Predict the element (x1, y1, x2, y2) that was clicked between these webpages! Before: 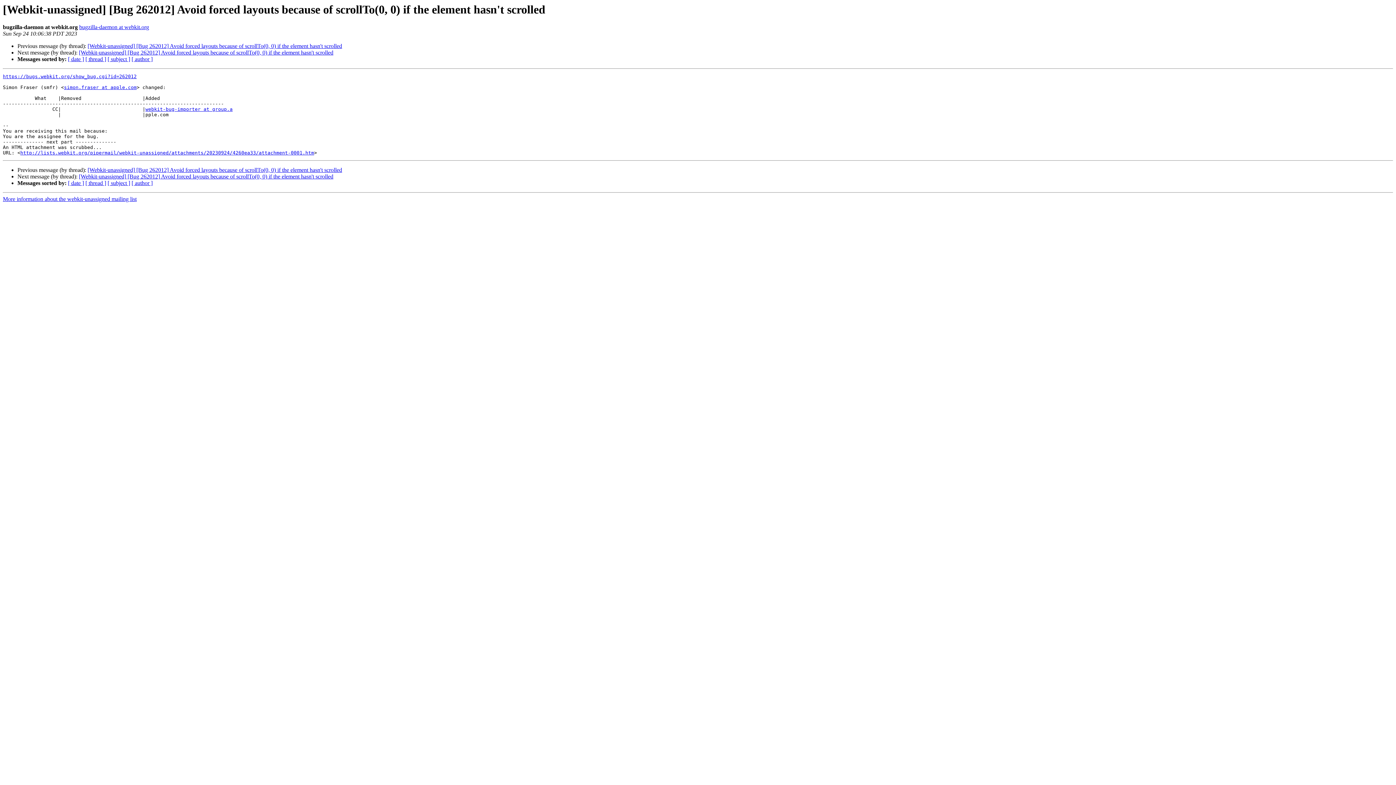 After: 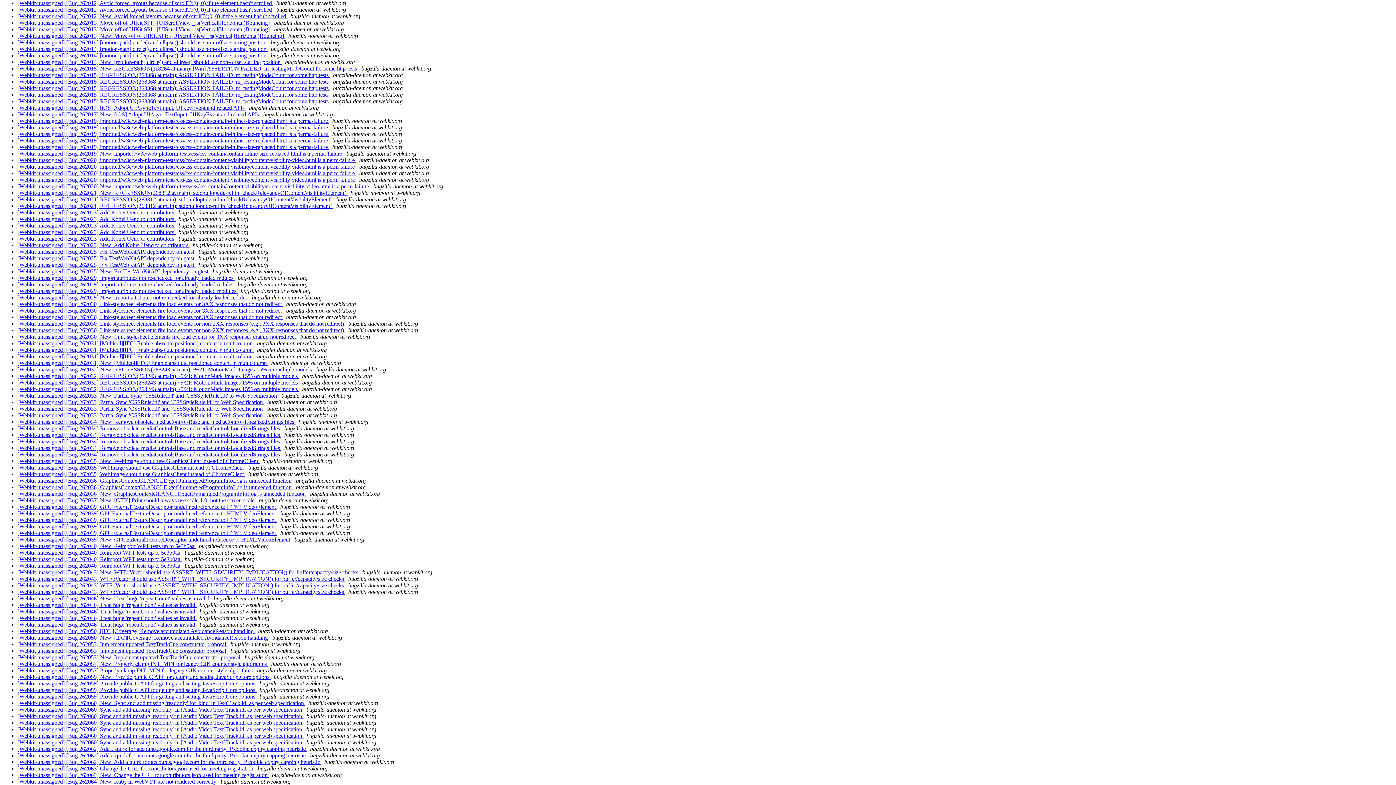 Action: label: [ subject ] bbox: (107, 180, 130, 186)